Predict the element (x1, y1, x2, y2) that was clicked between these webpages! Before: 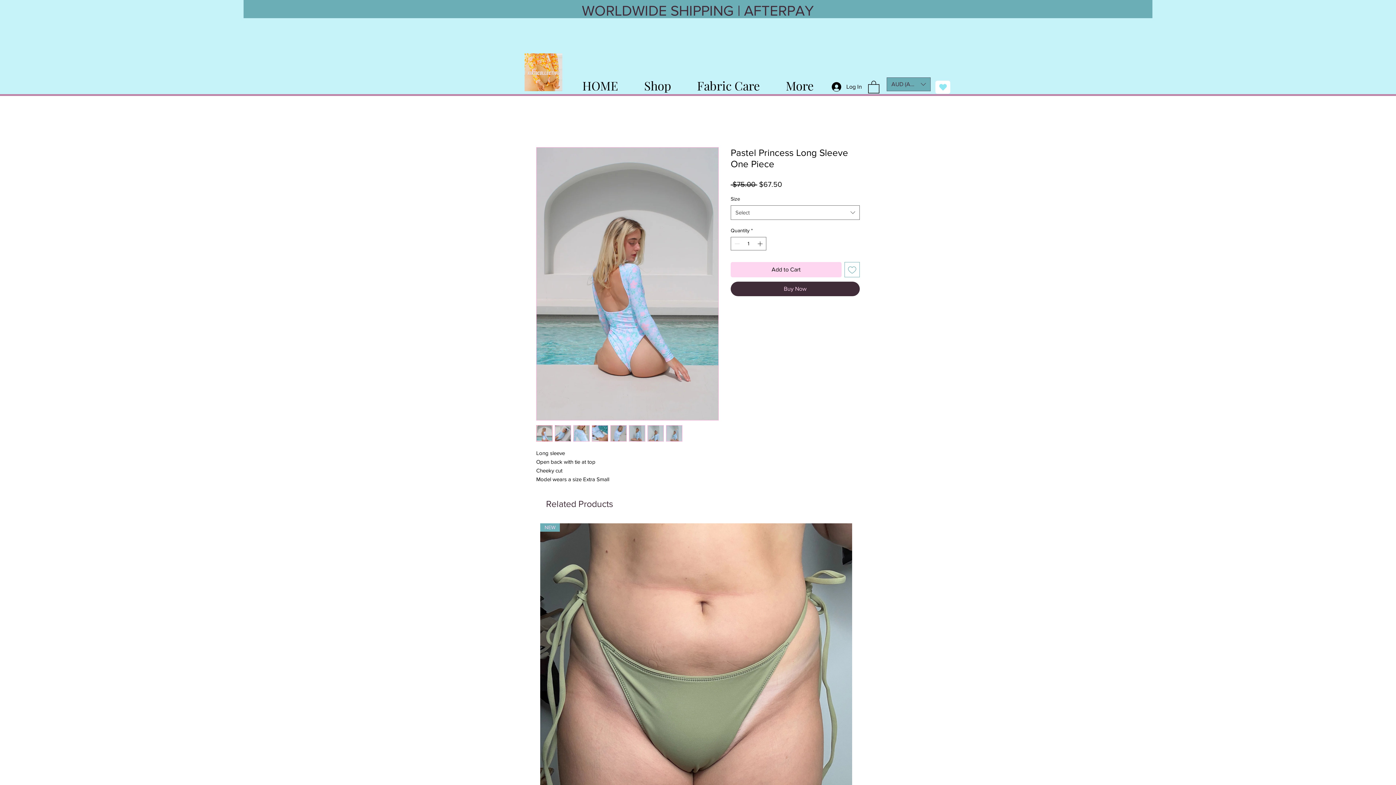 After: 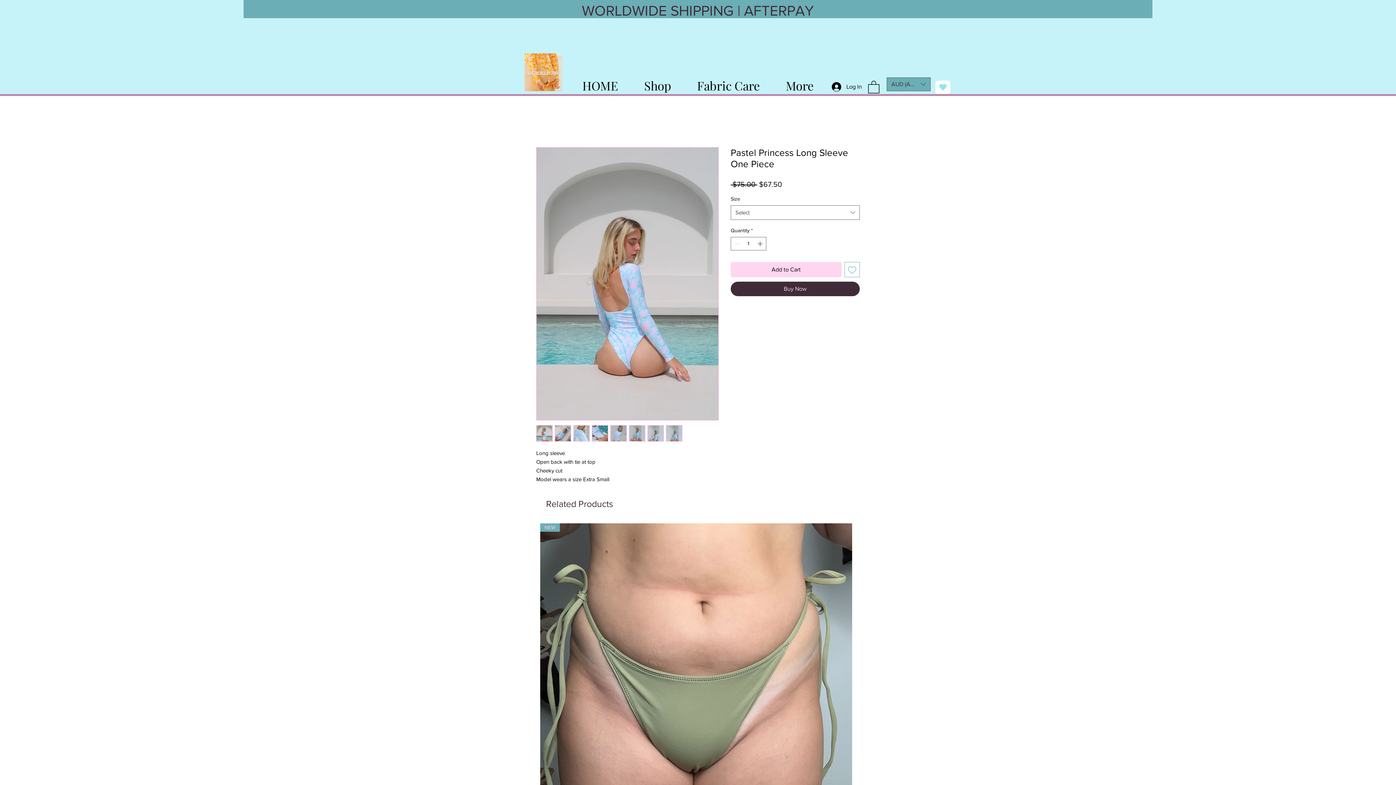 Action: bbox: (610, 425, 626, 441)